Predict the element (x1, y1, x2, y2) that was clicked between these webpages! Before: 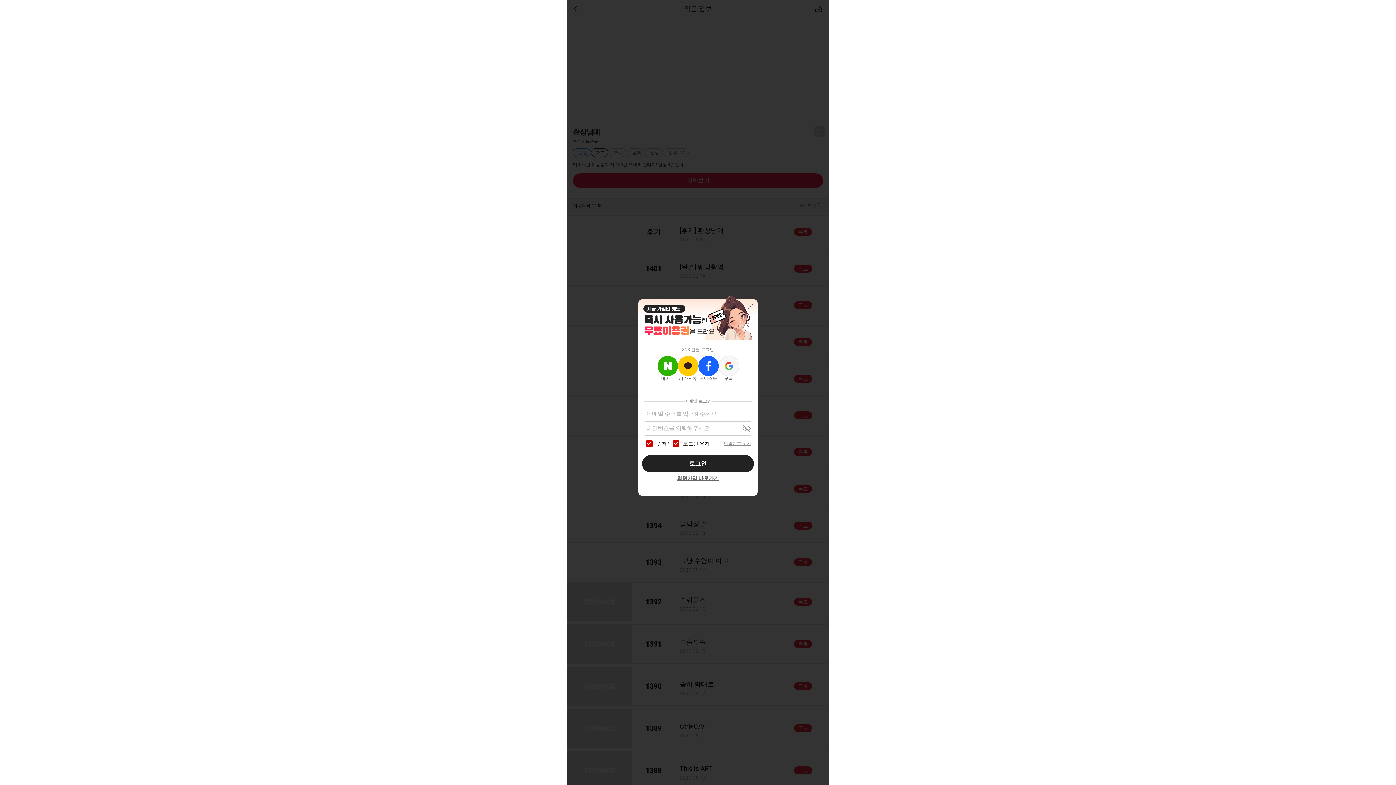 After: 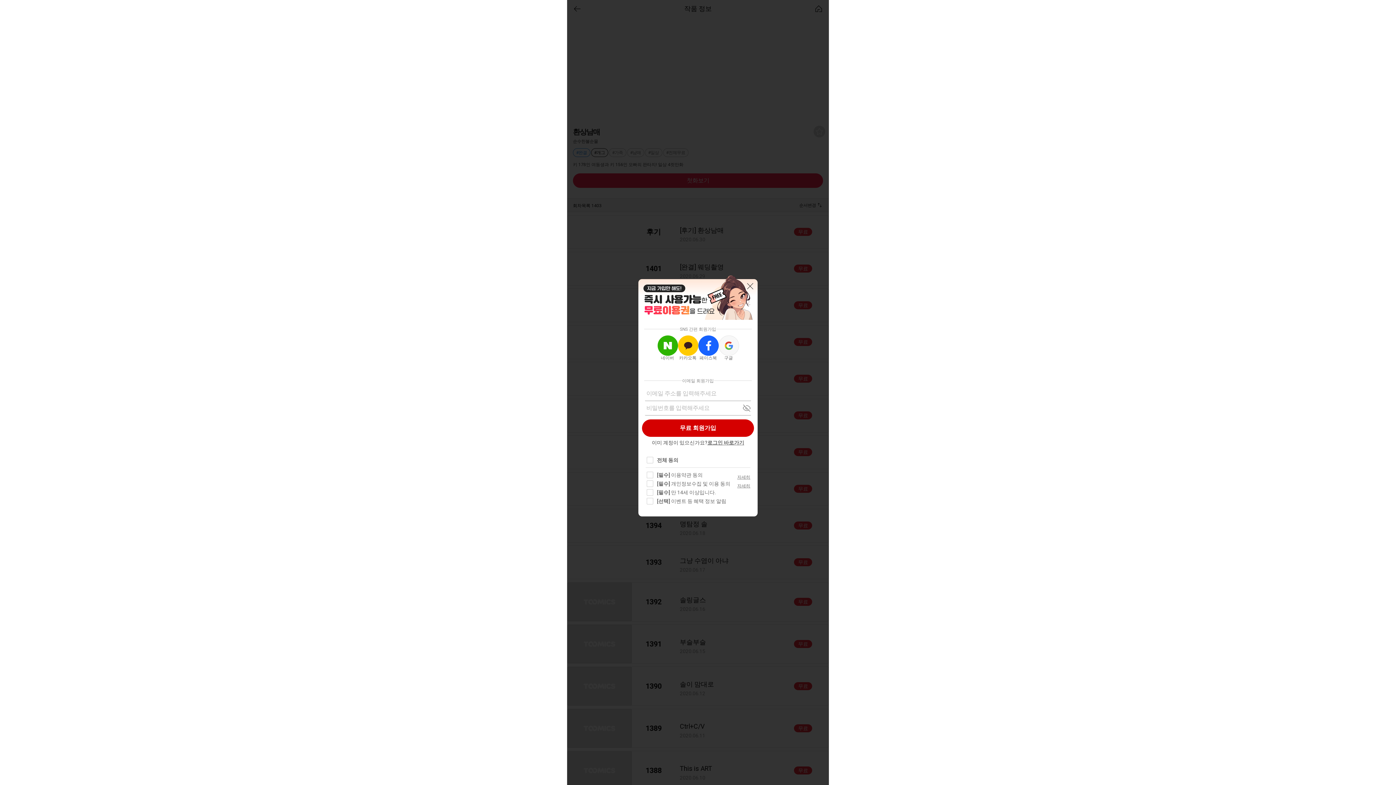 Action: bbox: (677, 475, 719, 480) label: 회원가입 바로가기